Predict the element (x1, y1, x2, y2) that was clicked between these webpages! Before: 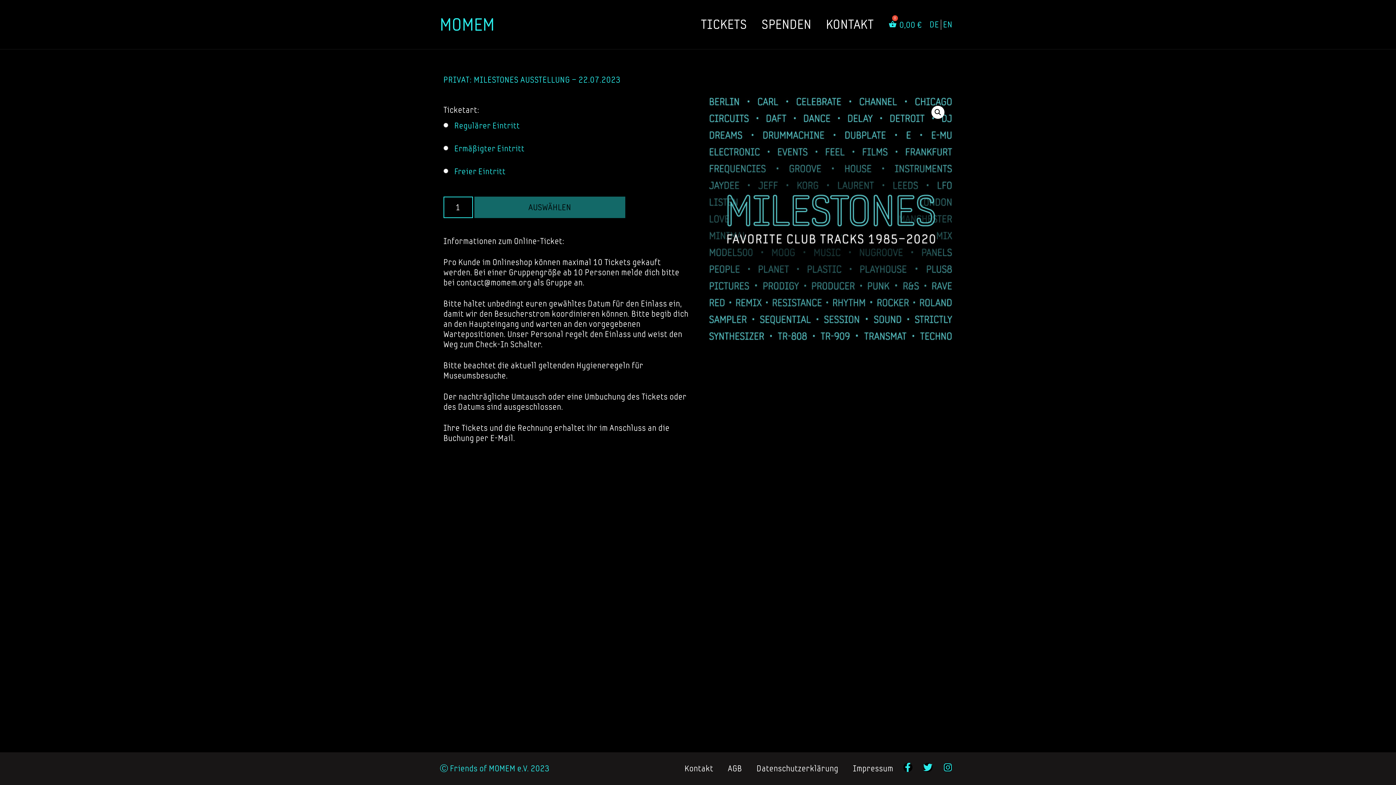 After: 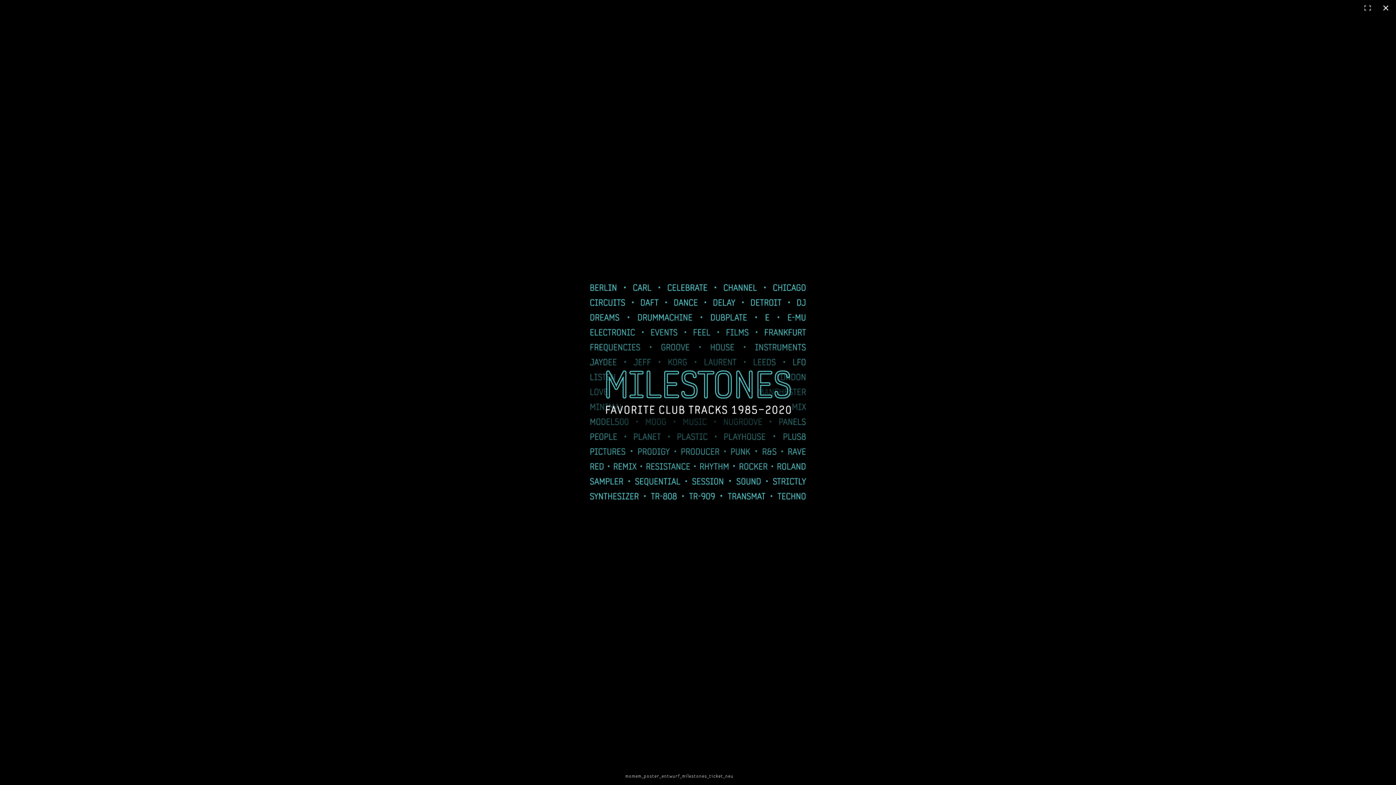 Action: bbox: (931, 105, 944, 119)